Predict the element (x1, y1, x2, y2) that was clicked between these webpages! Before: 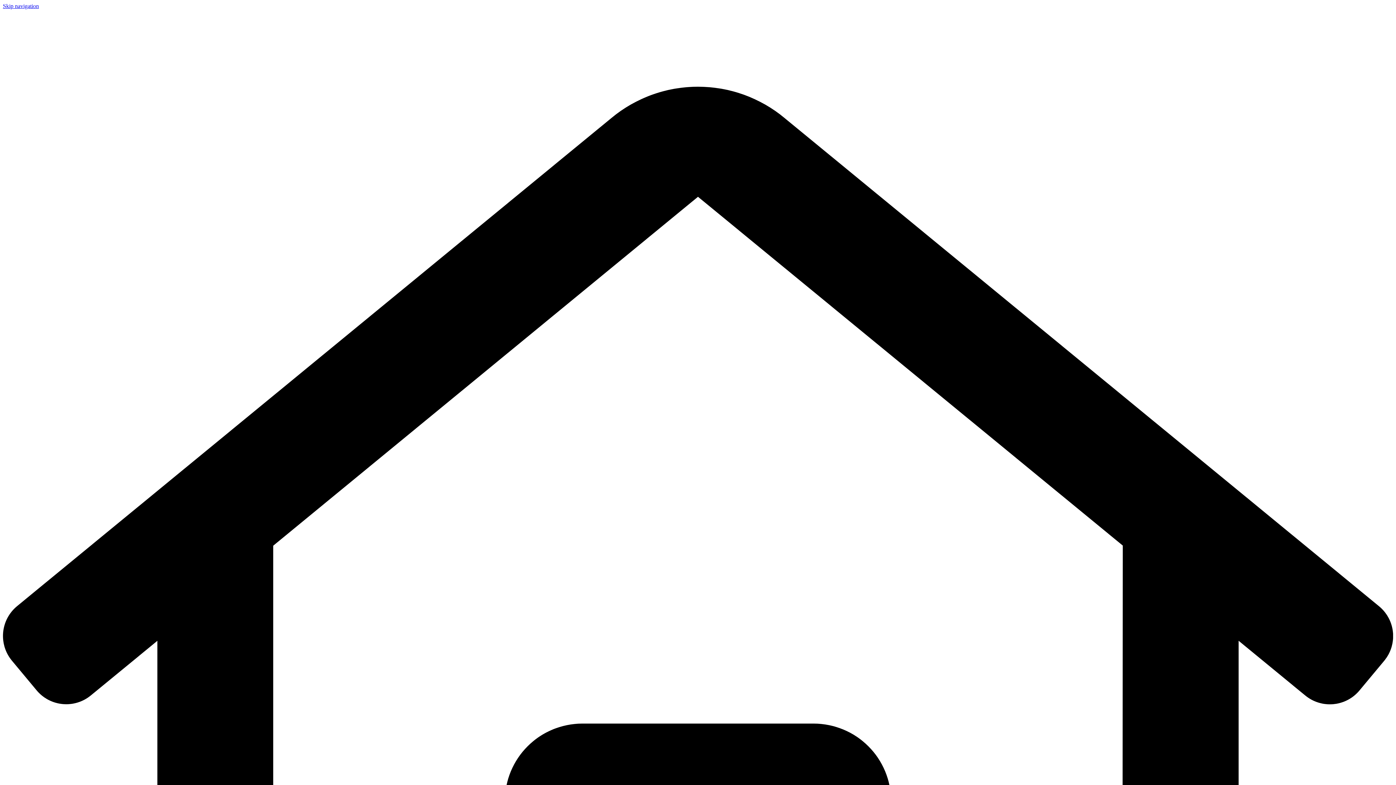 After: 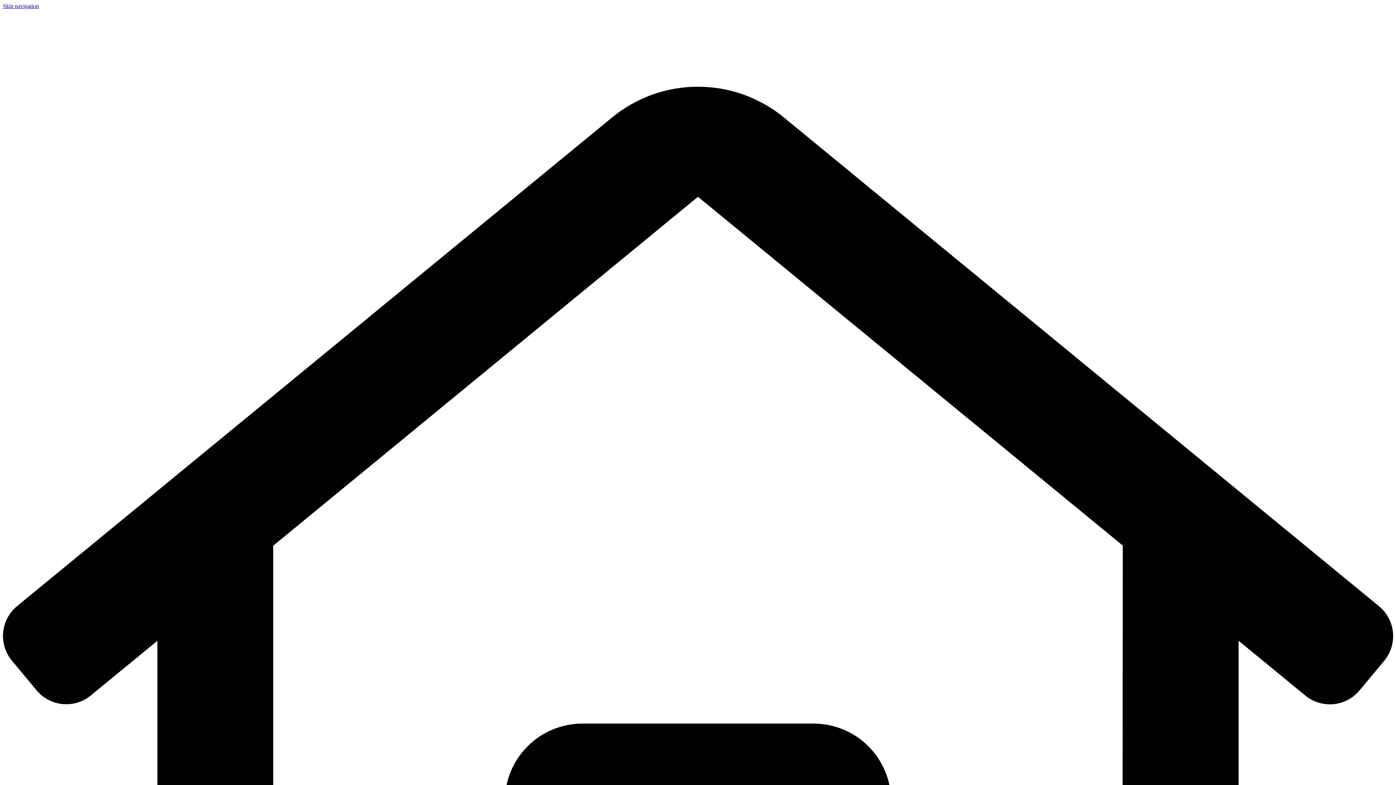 Action: label: St Philip's Christian Education bbox: (2, 9, 1393, 1283)